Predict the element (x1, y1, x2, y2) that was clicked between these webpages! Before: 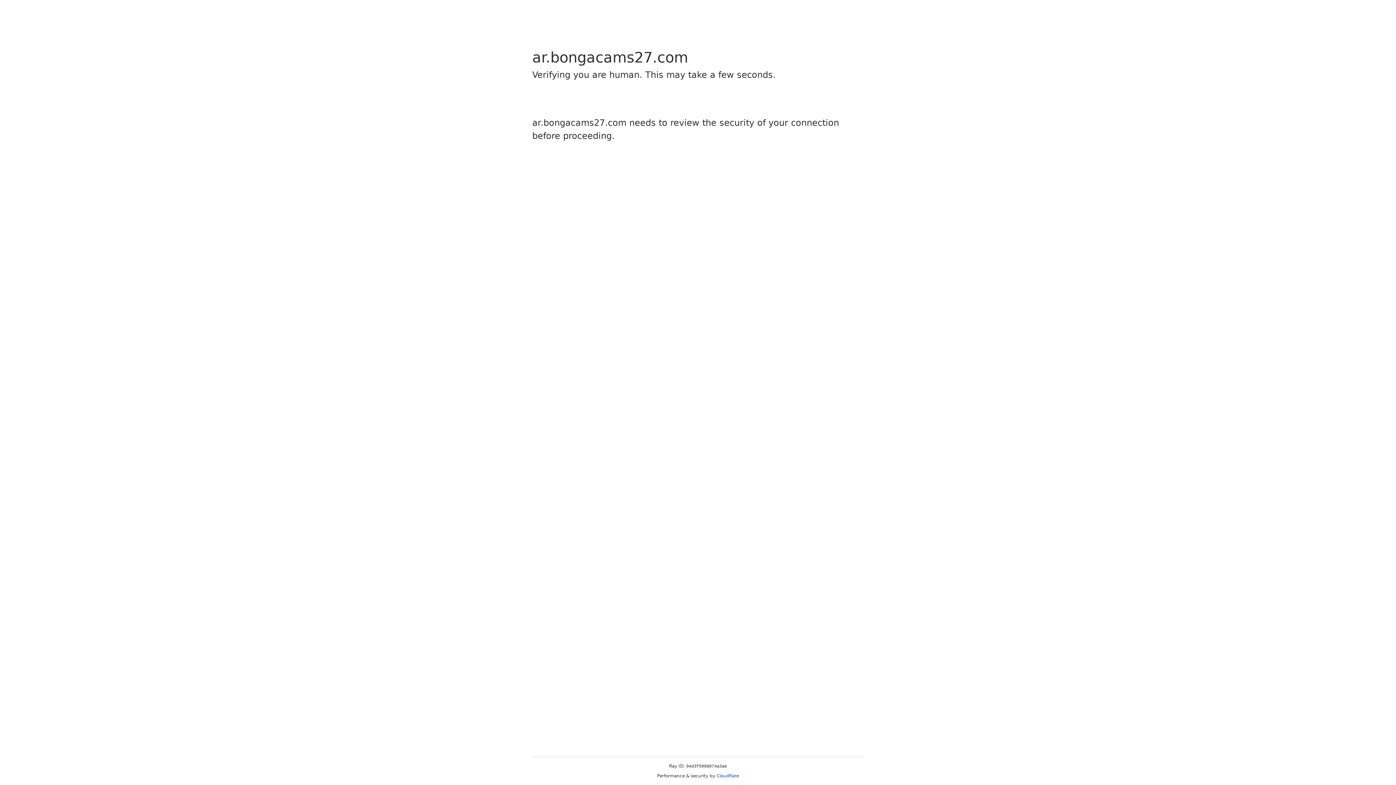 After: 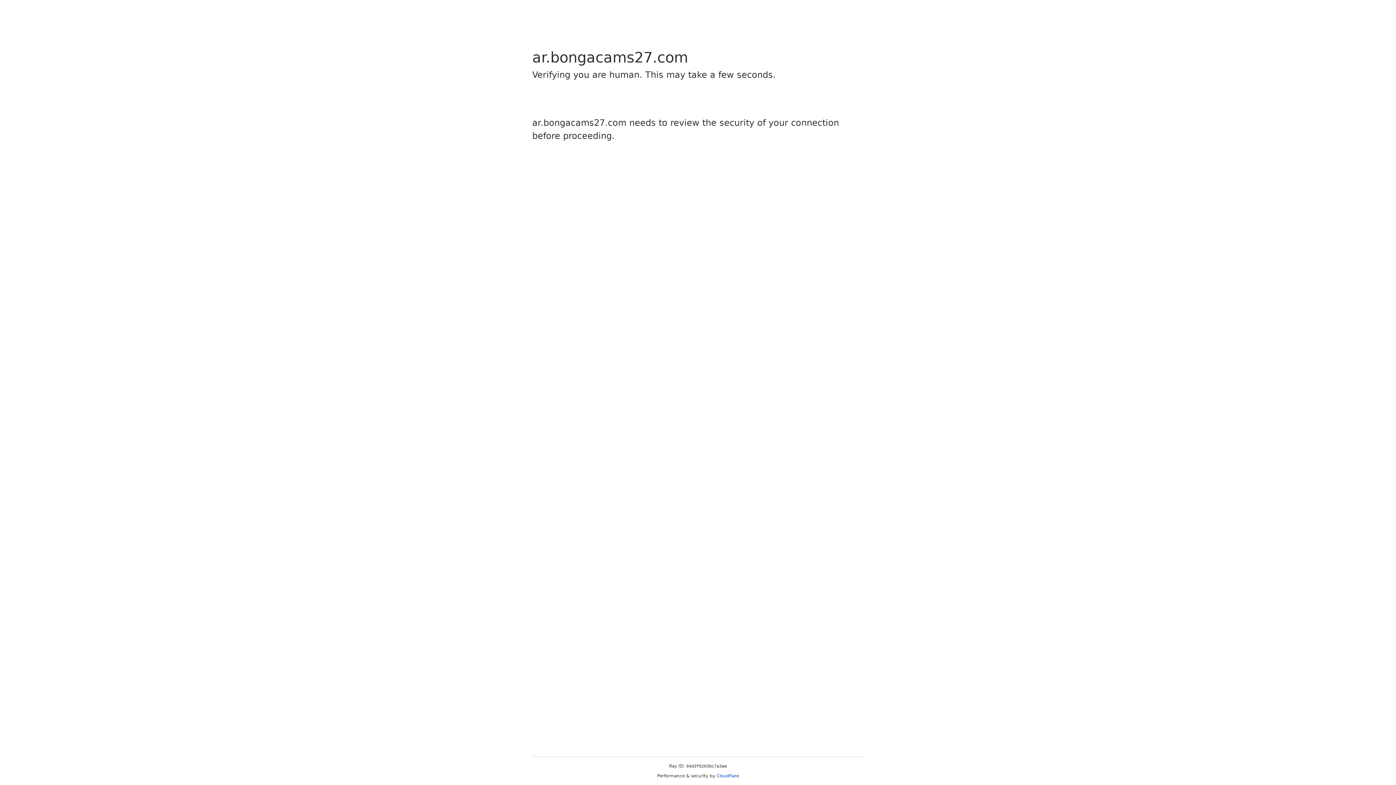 Action: bbox: (716, 773, 739, 778) label: Cloudflare